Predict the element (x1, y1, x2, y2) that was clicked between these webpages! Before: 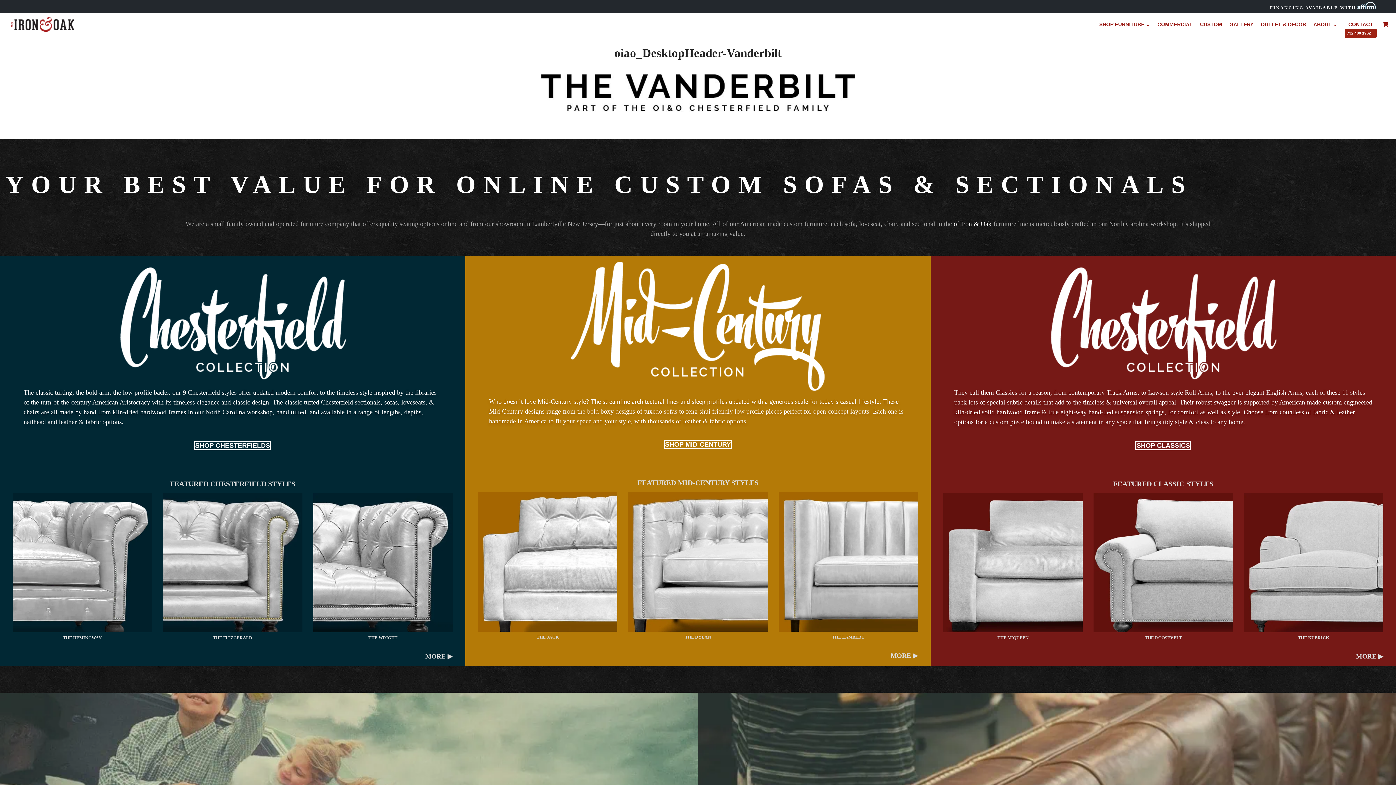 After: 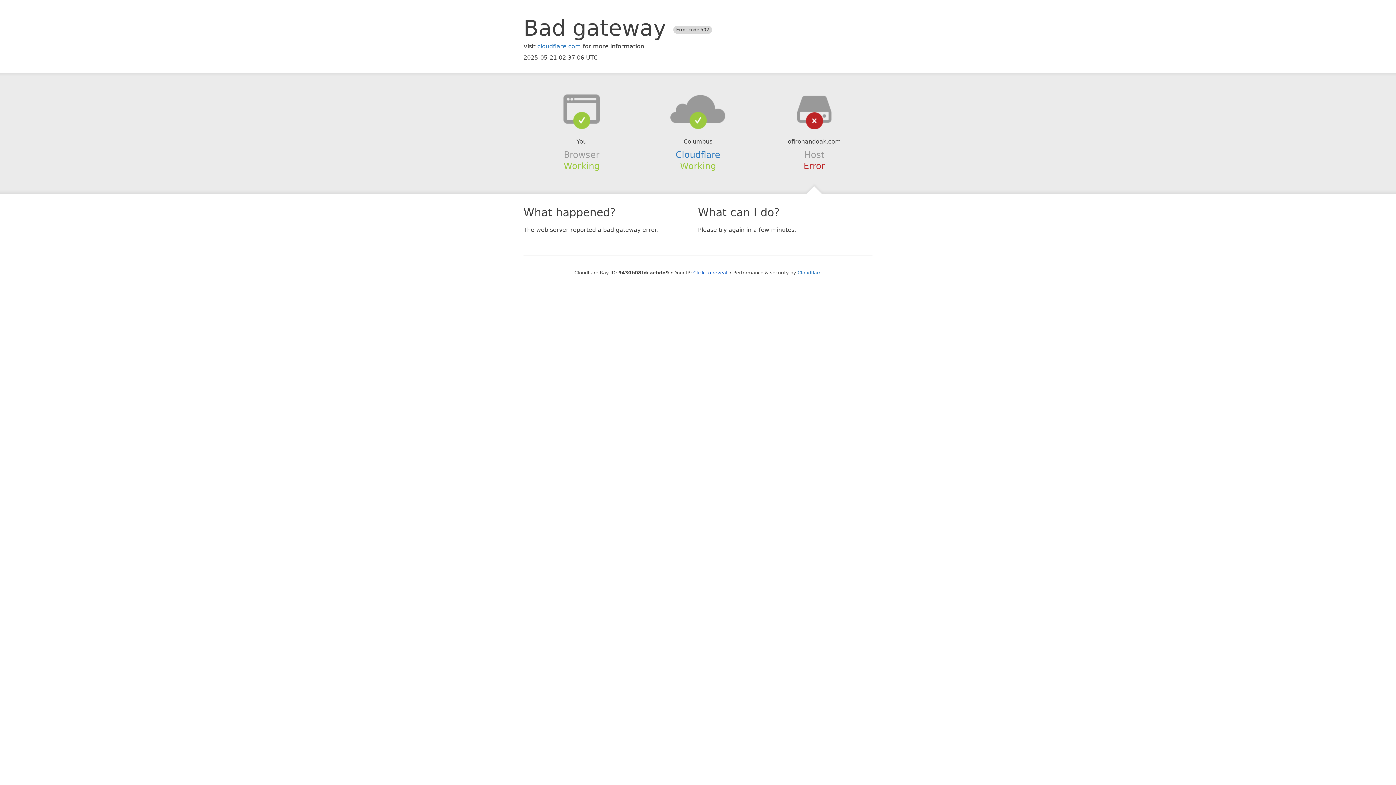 Action: bbox: (313, 493, 452, 632)